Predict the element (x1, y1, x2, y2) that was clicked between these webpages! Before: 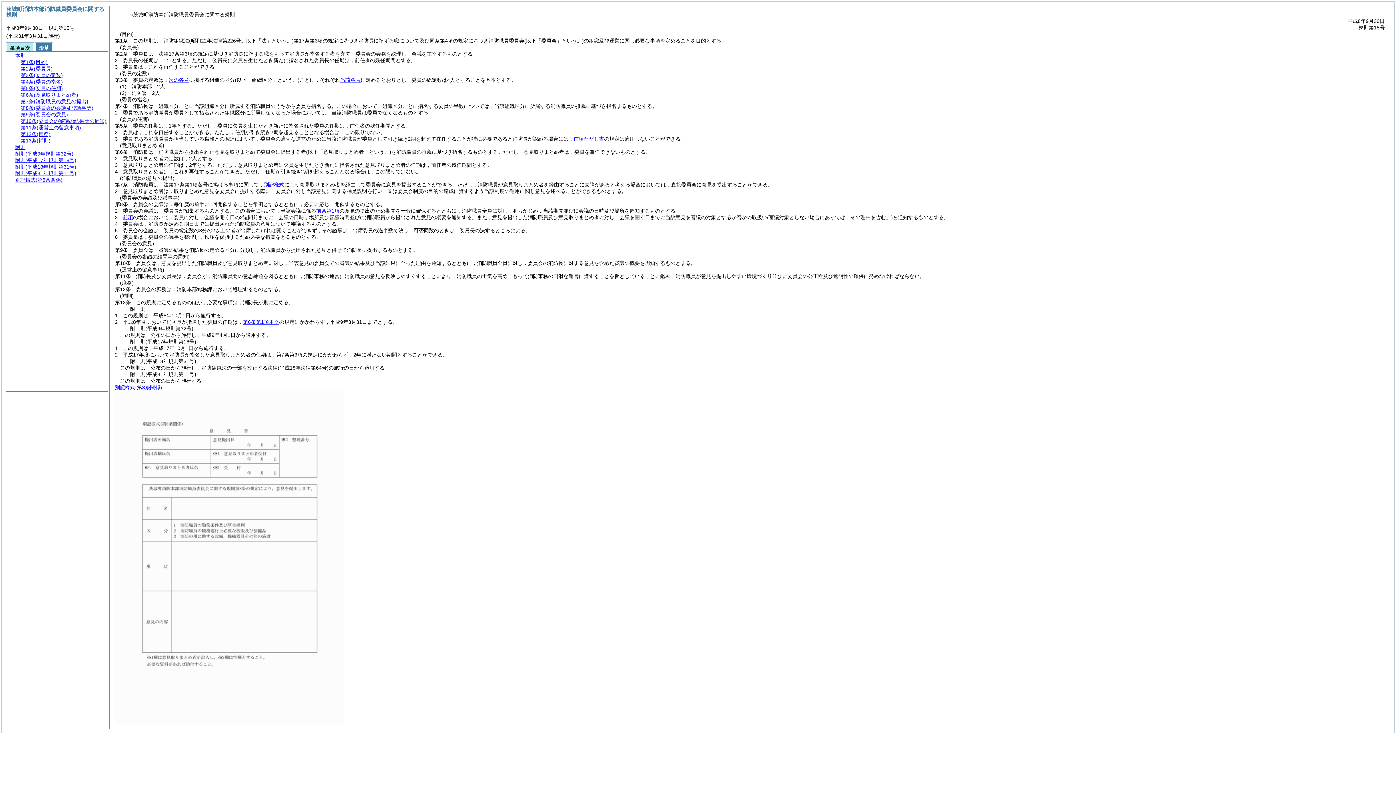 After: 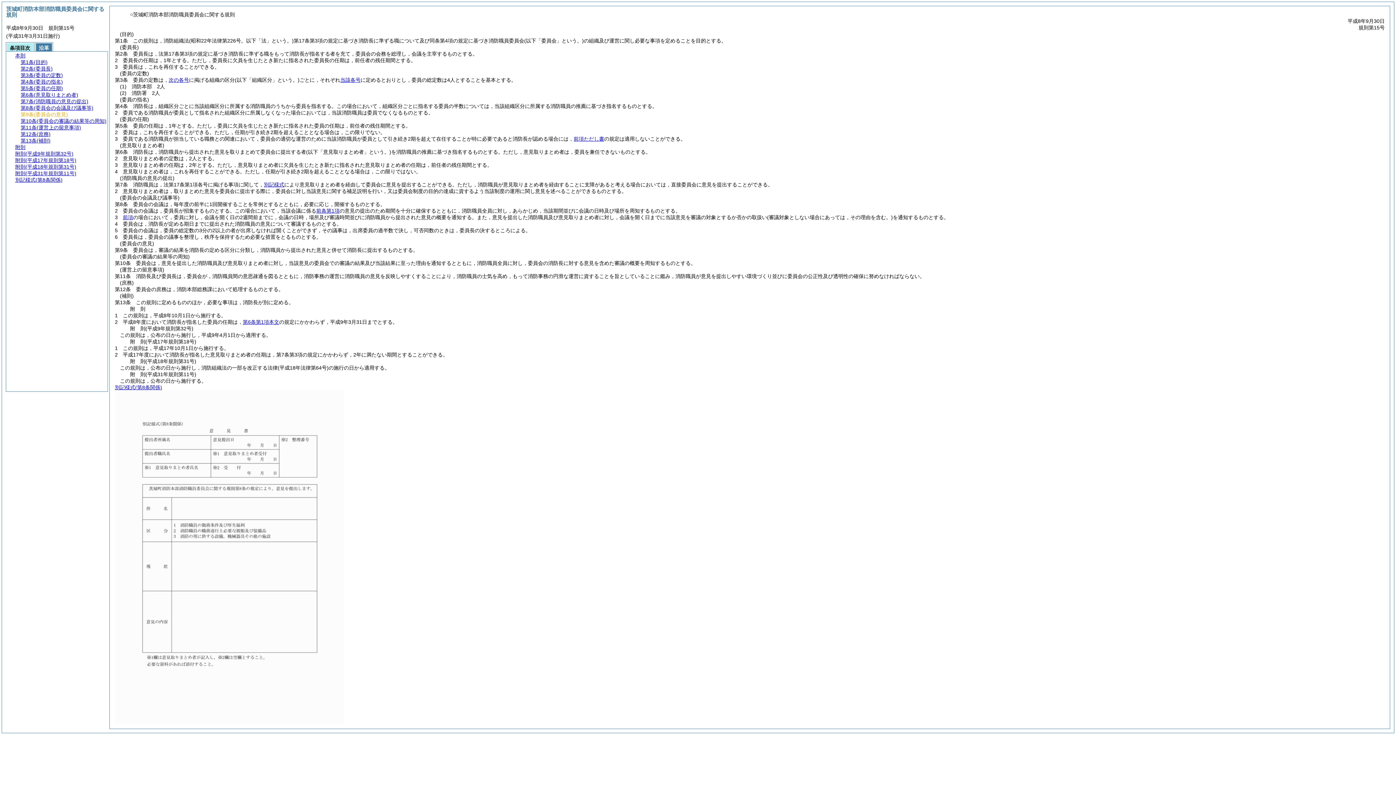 Action: label: 第9条(委員会の意見) bbox: (20, 111, 68, 117)